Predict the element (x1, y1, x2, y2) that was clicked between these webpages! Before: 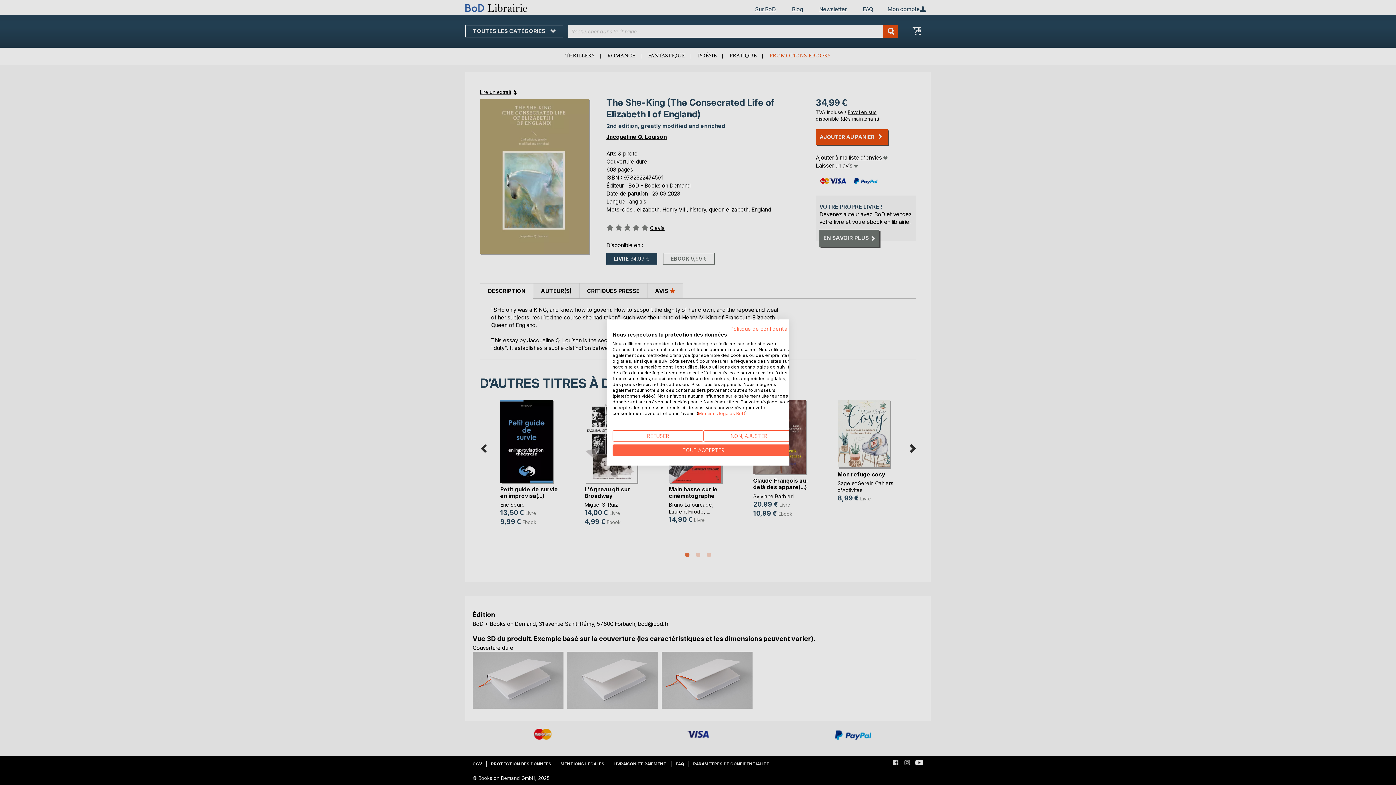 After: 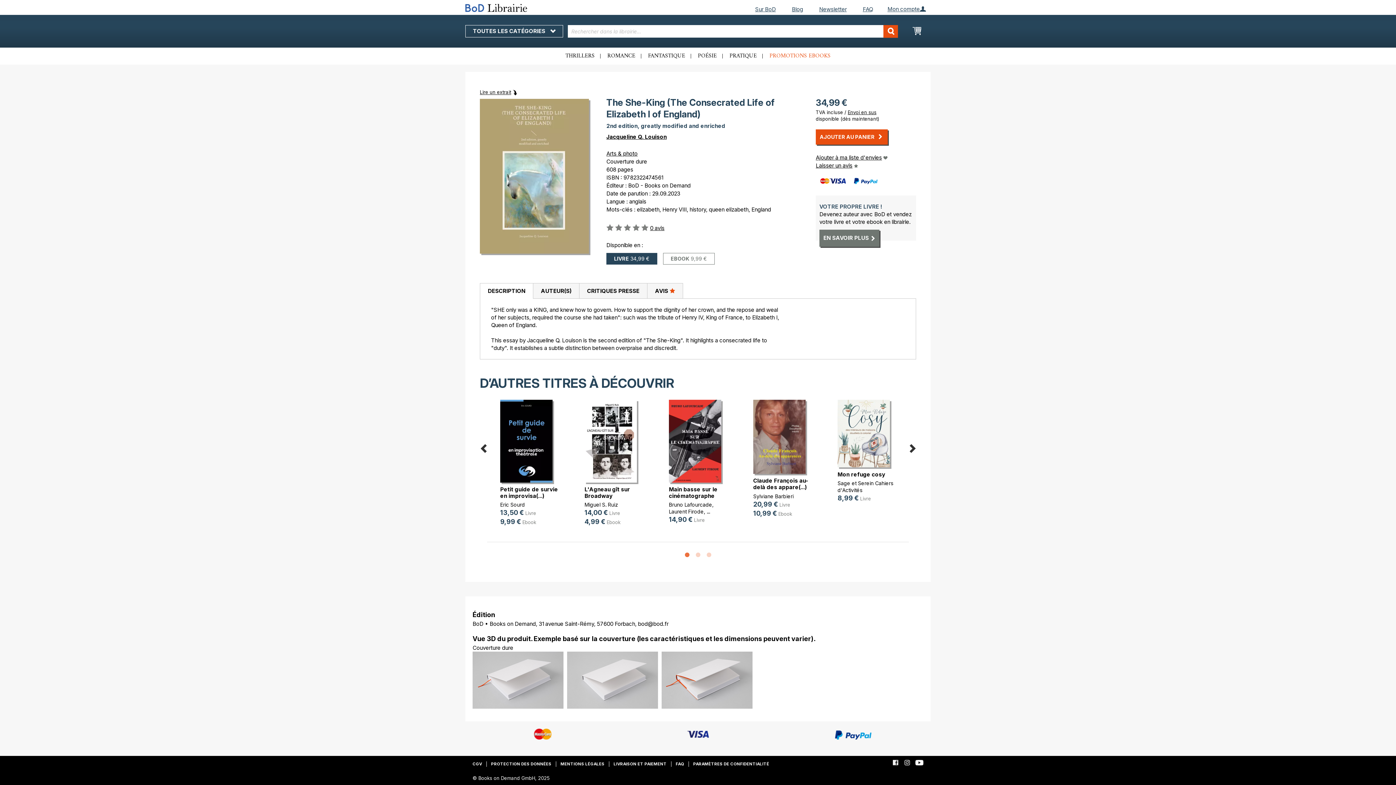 Action: bbox: (612, 444, 794, 456) label: Accepter tous les cookies